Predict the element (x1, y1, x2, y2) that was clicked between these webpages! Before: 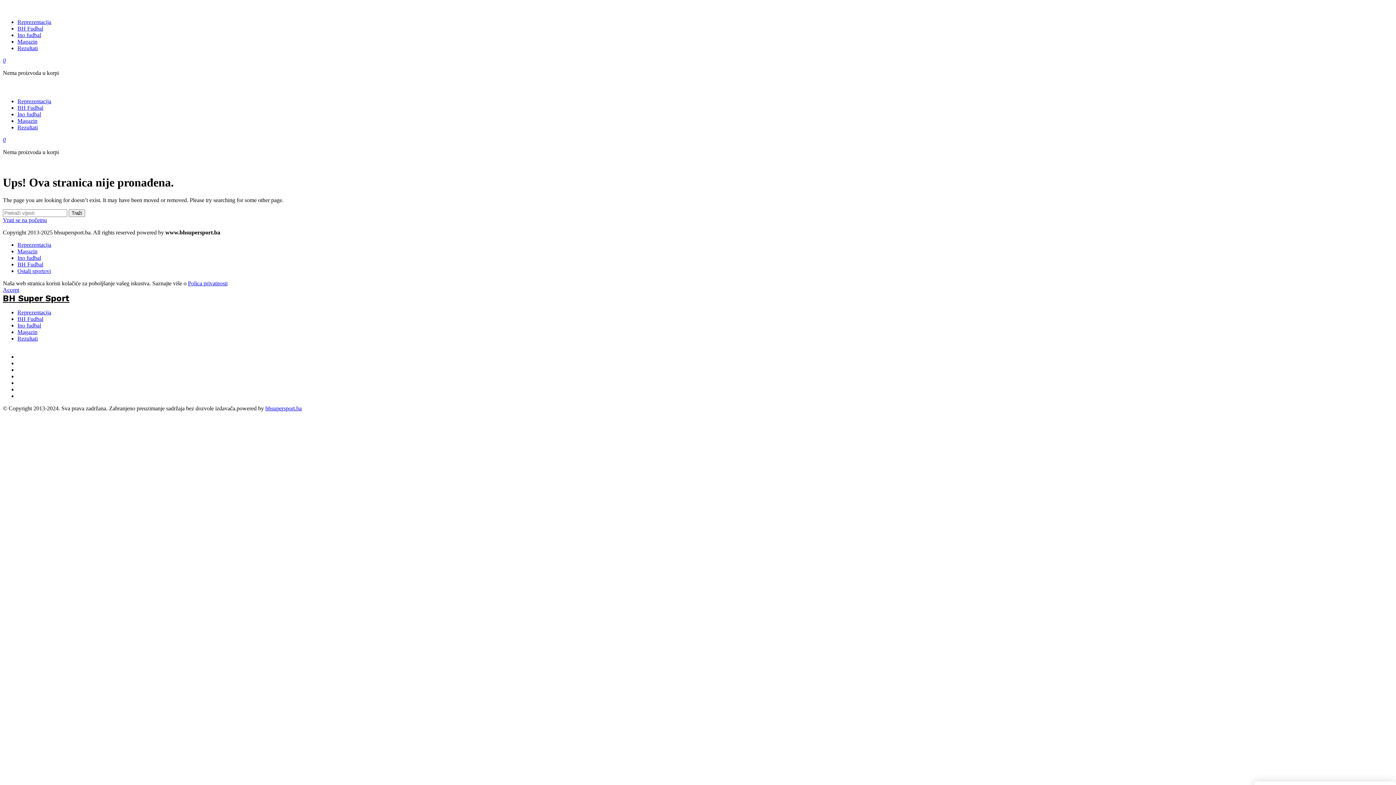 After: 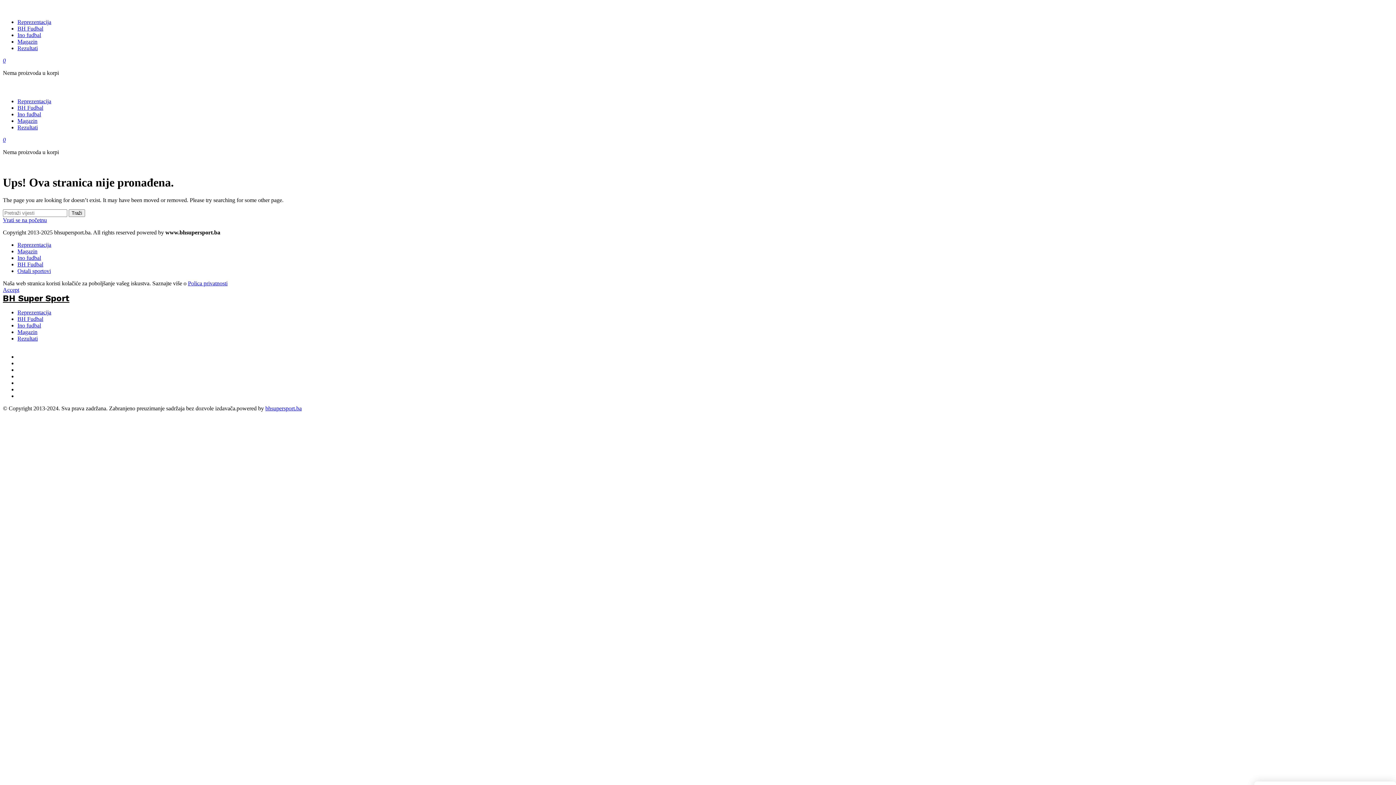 Action: bbox: (265, 405, 301, 411) label: bhsupersport.ba